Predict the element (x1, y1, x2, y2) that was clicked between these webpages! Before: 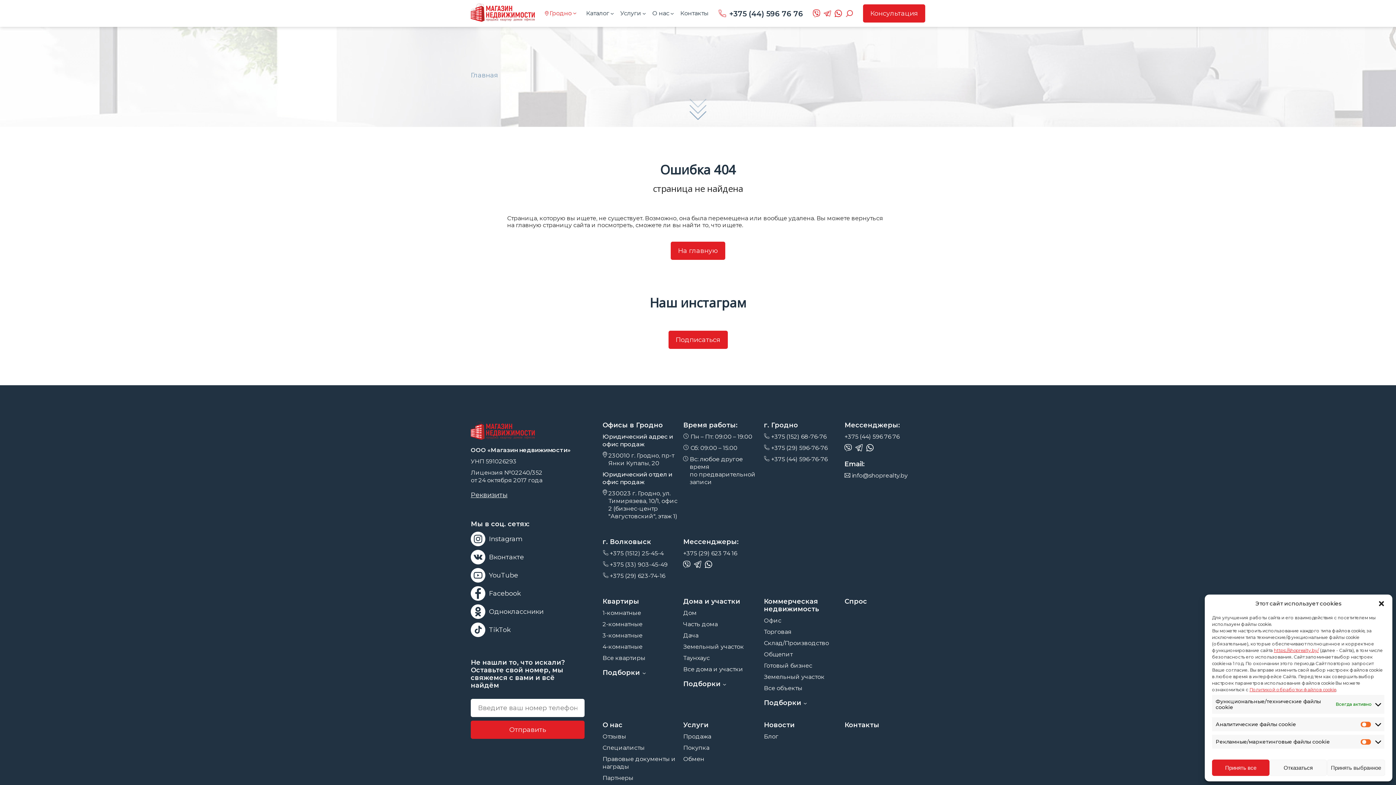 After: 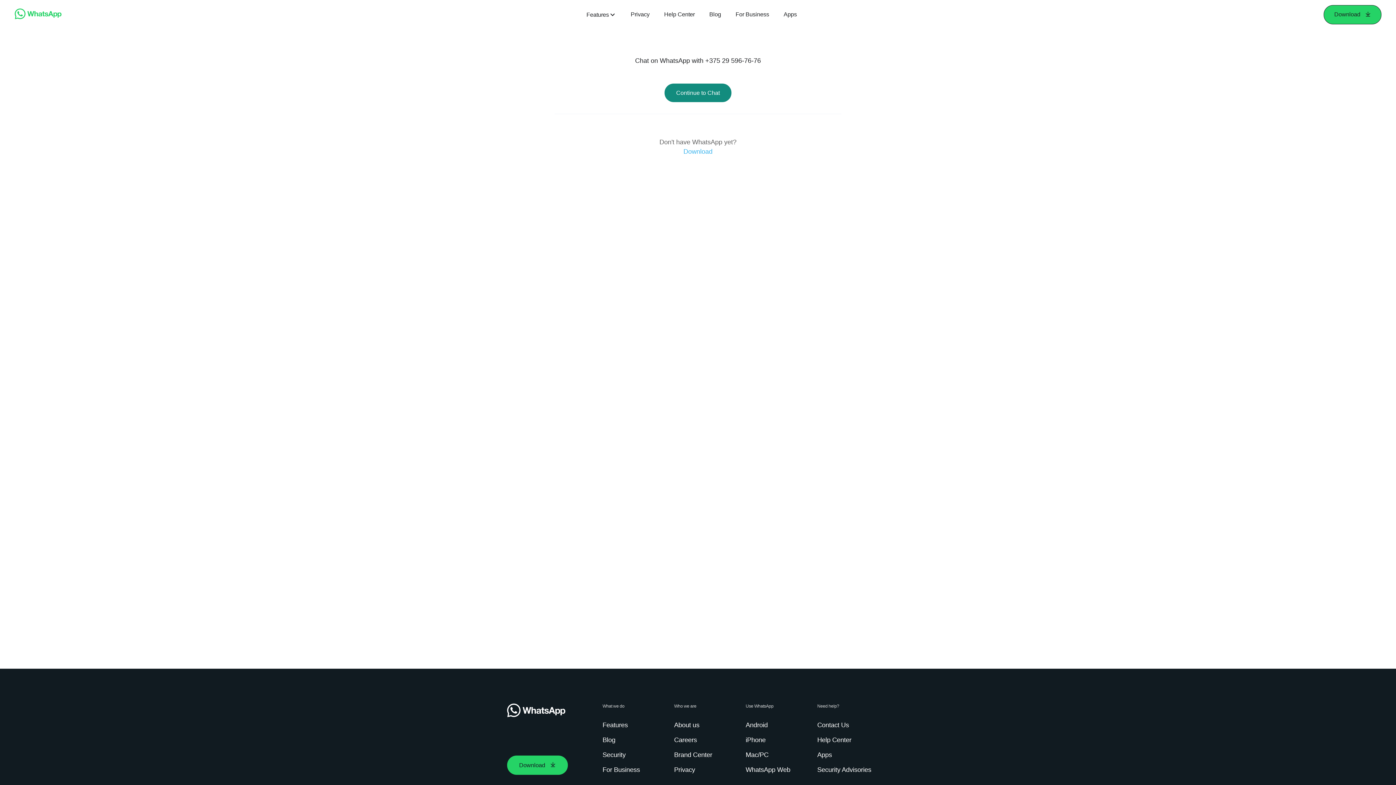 Action: bbox: (835, 9, 842, 17)